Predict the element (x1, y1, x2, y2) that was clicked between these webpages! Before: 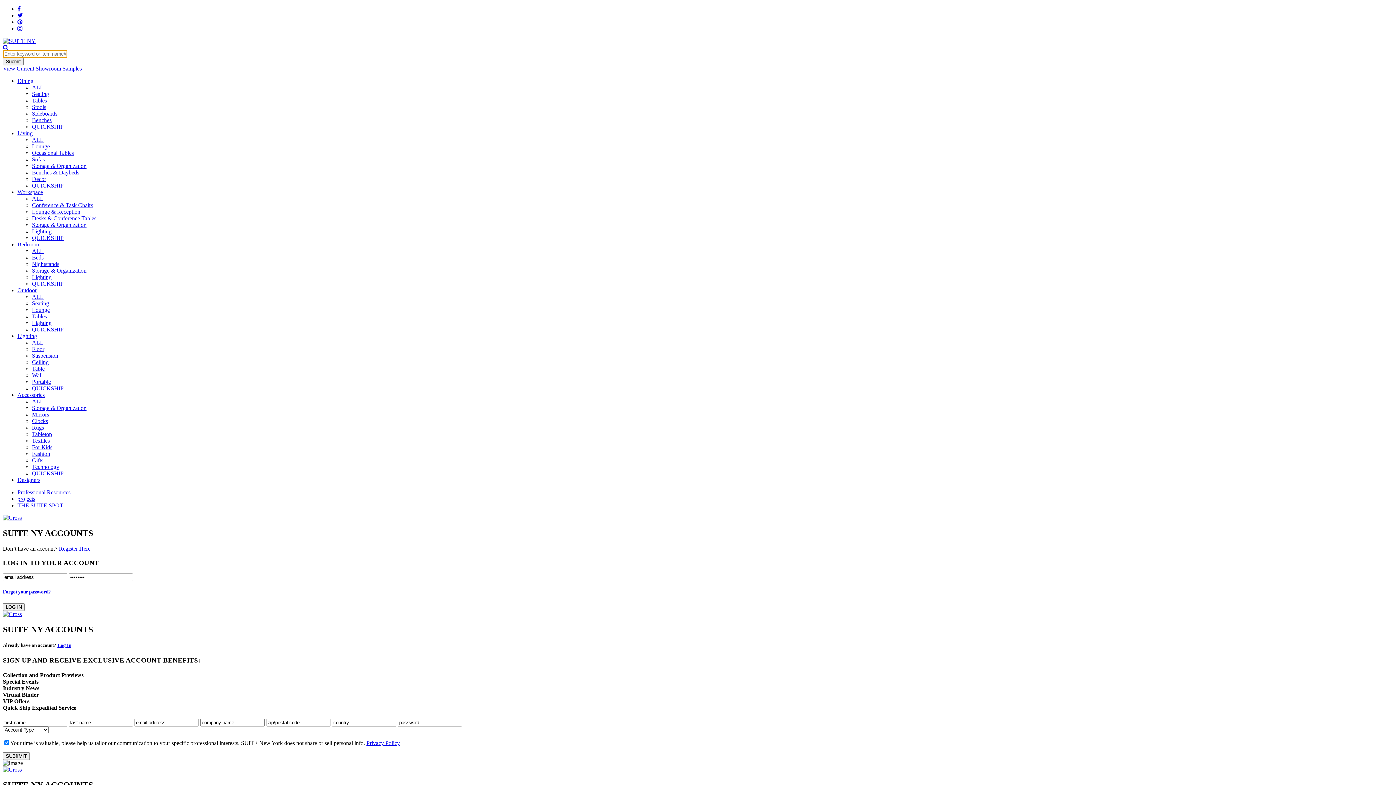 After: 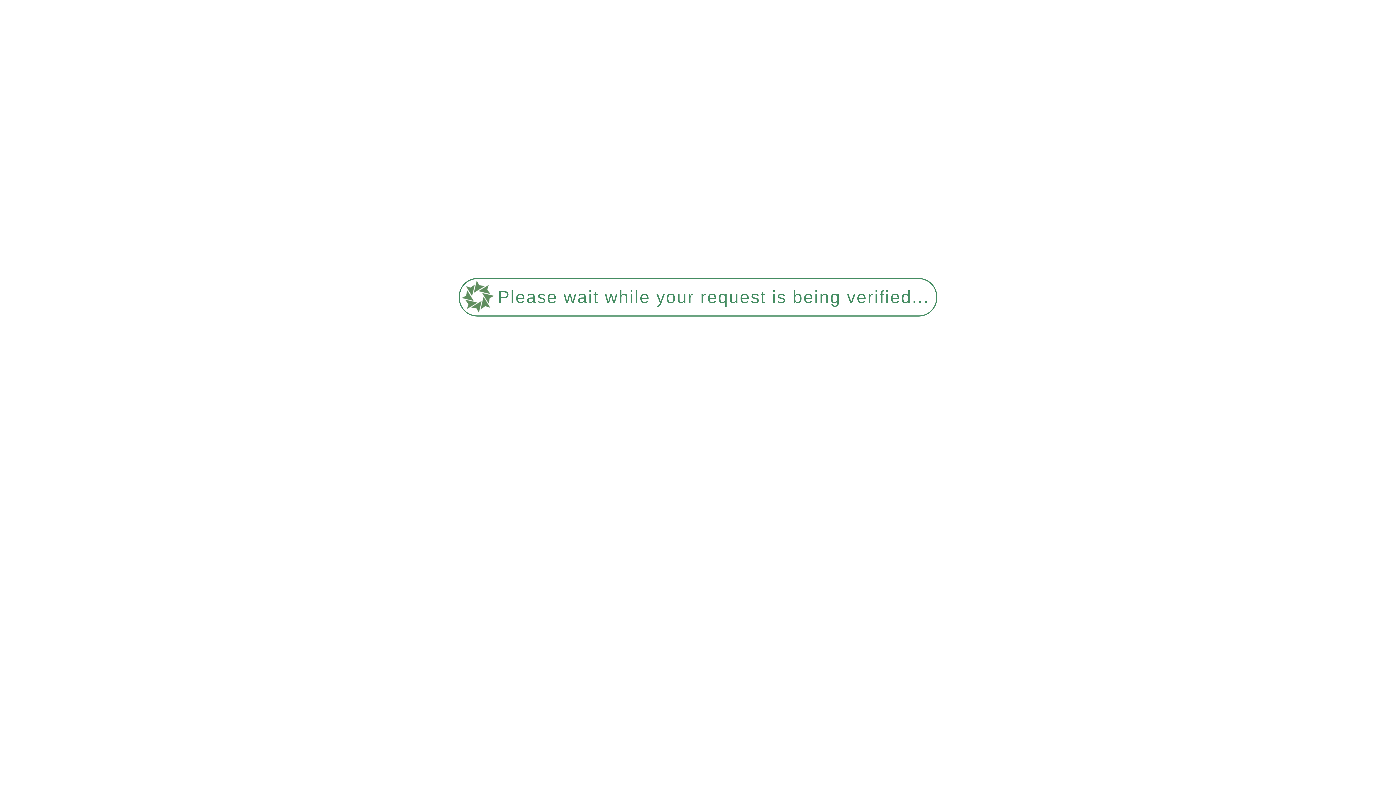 Action: label: Benches & Daybeds bbox: (32, 169, 79, 175)